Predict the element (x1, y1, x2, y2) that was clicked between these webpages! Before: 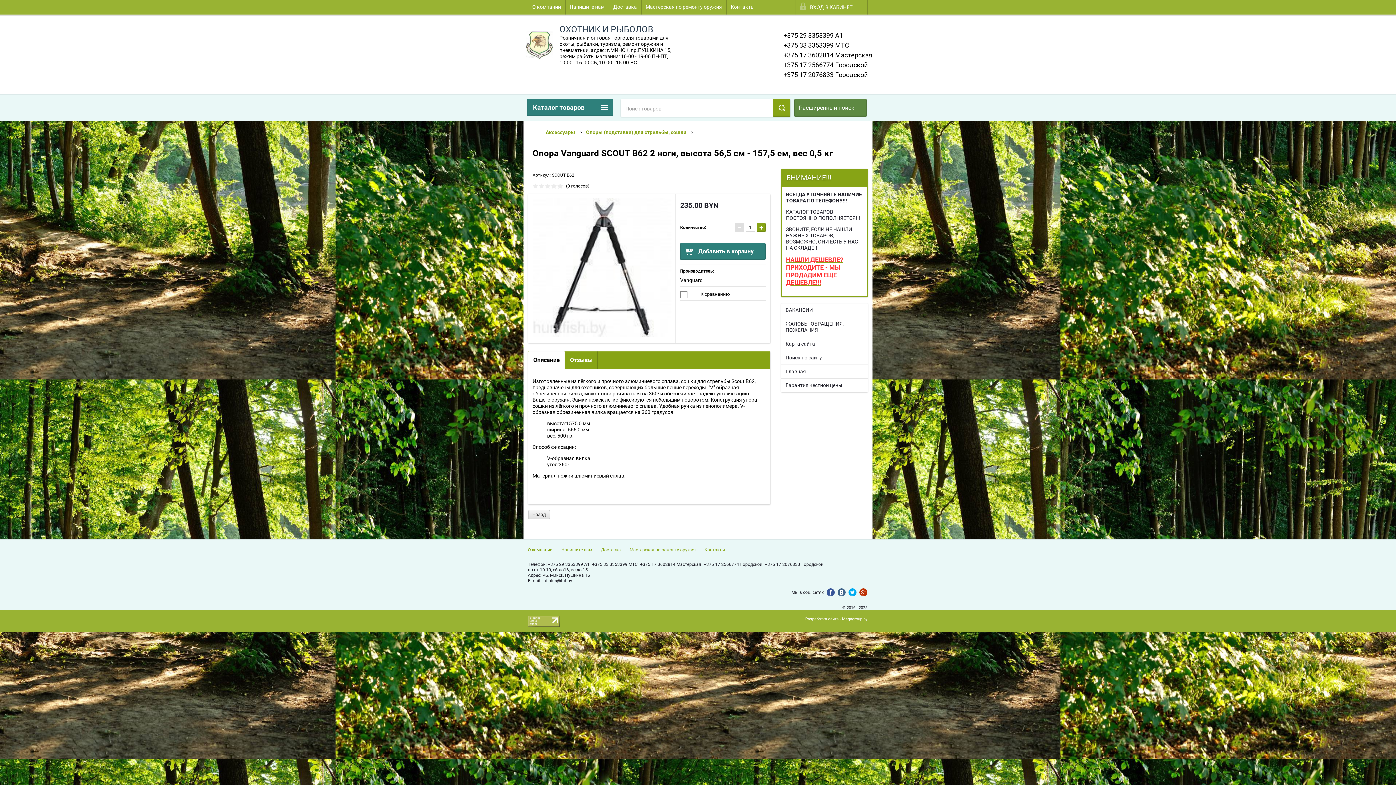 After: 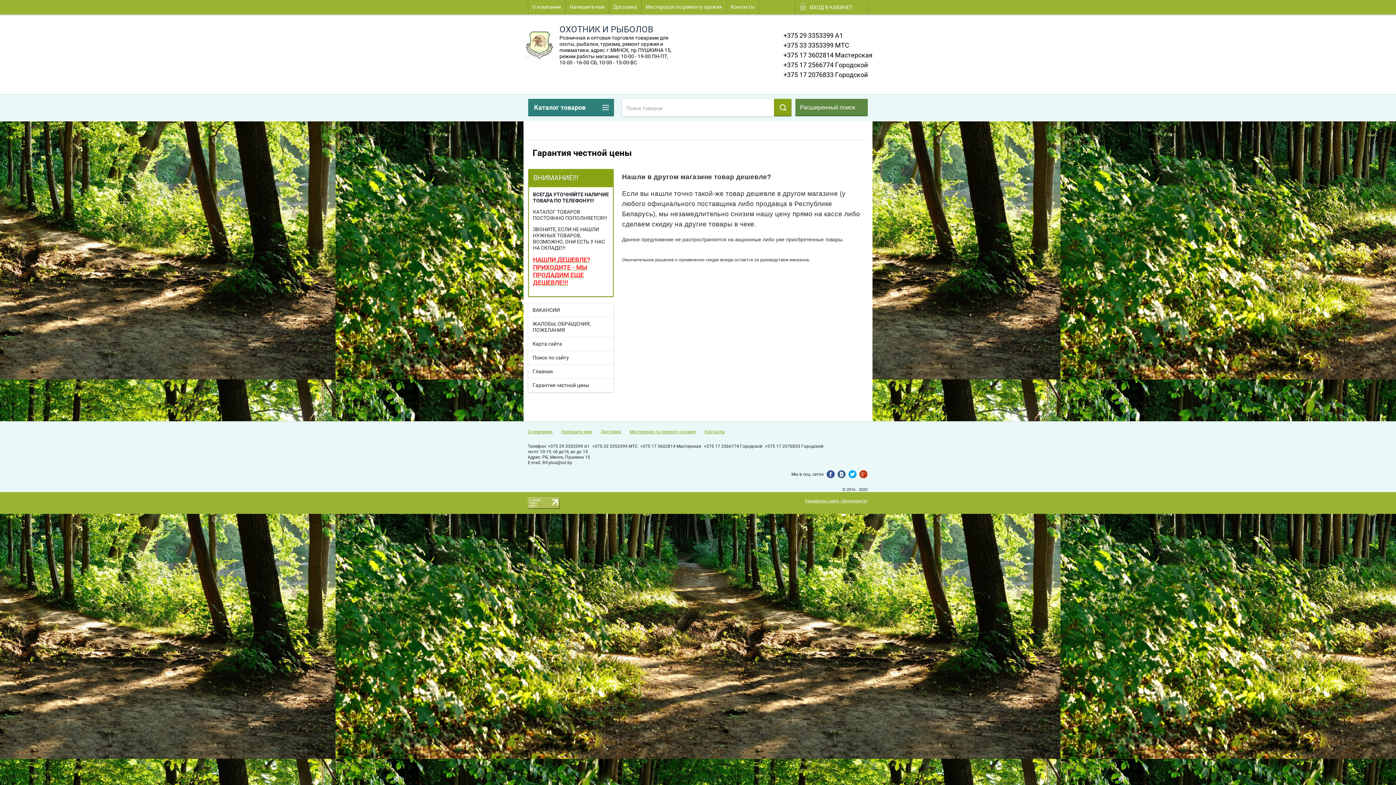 Action: label: Гарантия честной цены bbox: (781, 378, 868, 392)